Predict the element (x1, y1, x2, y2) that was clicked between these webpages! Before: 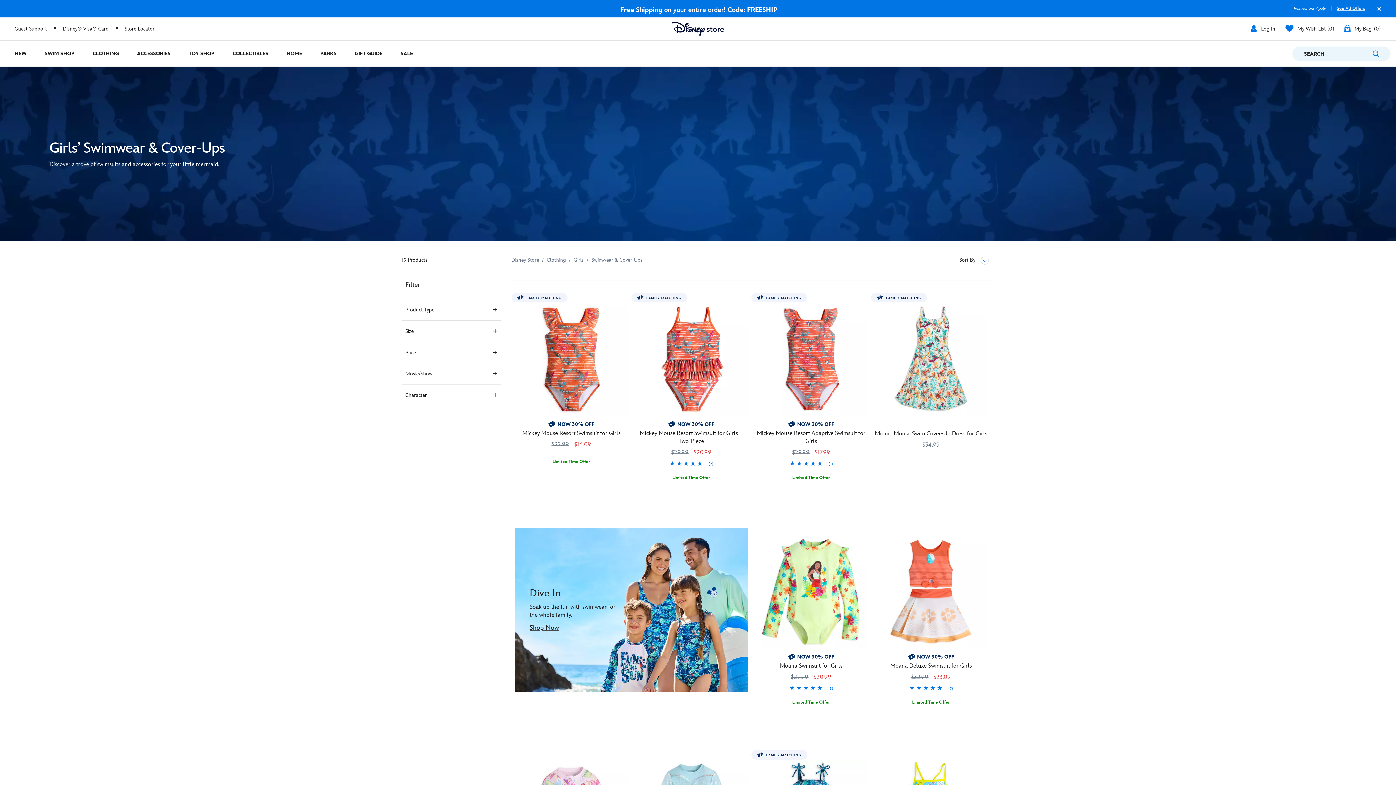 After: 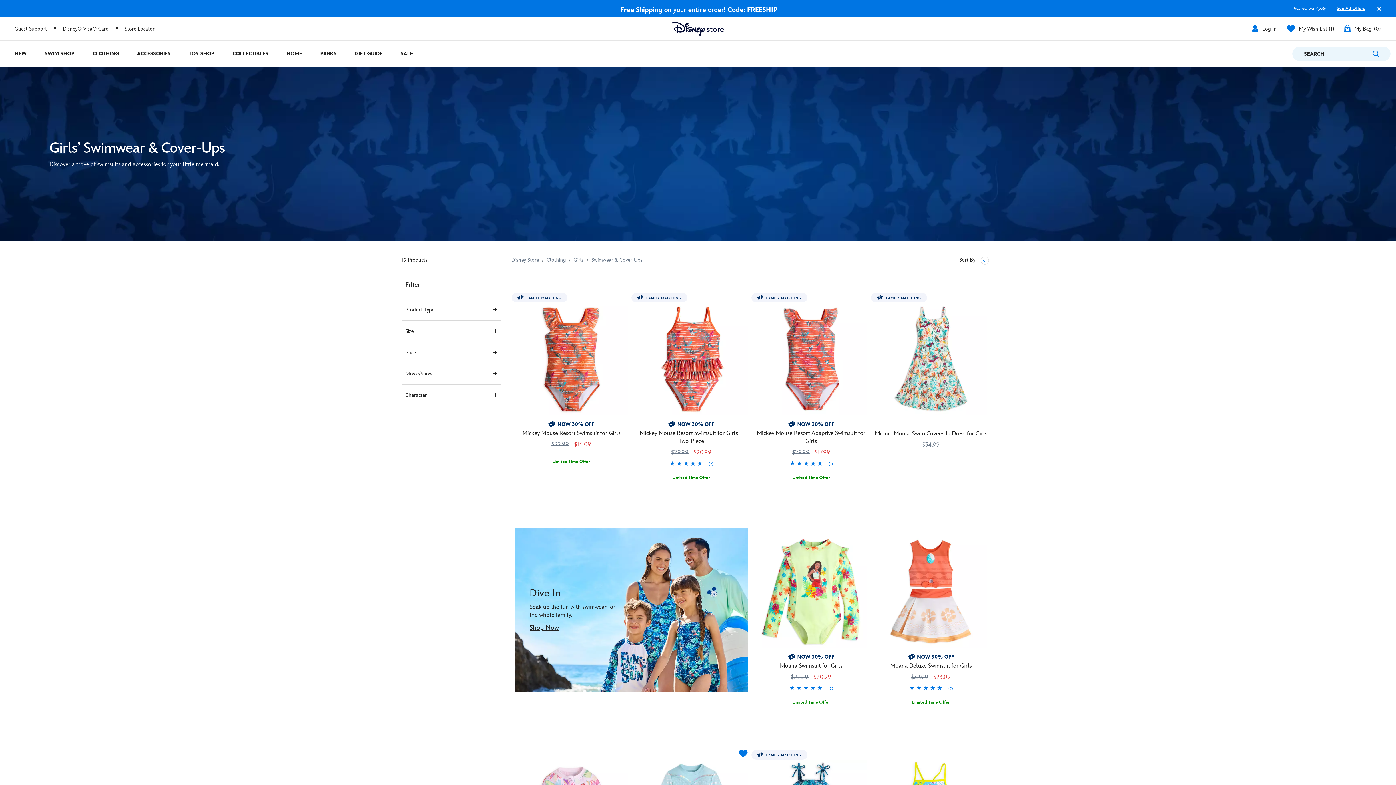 Action: bbox: (738, 749, 747, 758) label: Add product to Wish List